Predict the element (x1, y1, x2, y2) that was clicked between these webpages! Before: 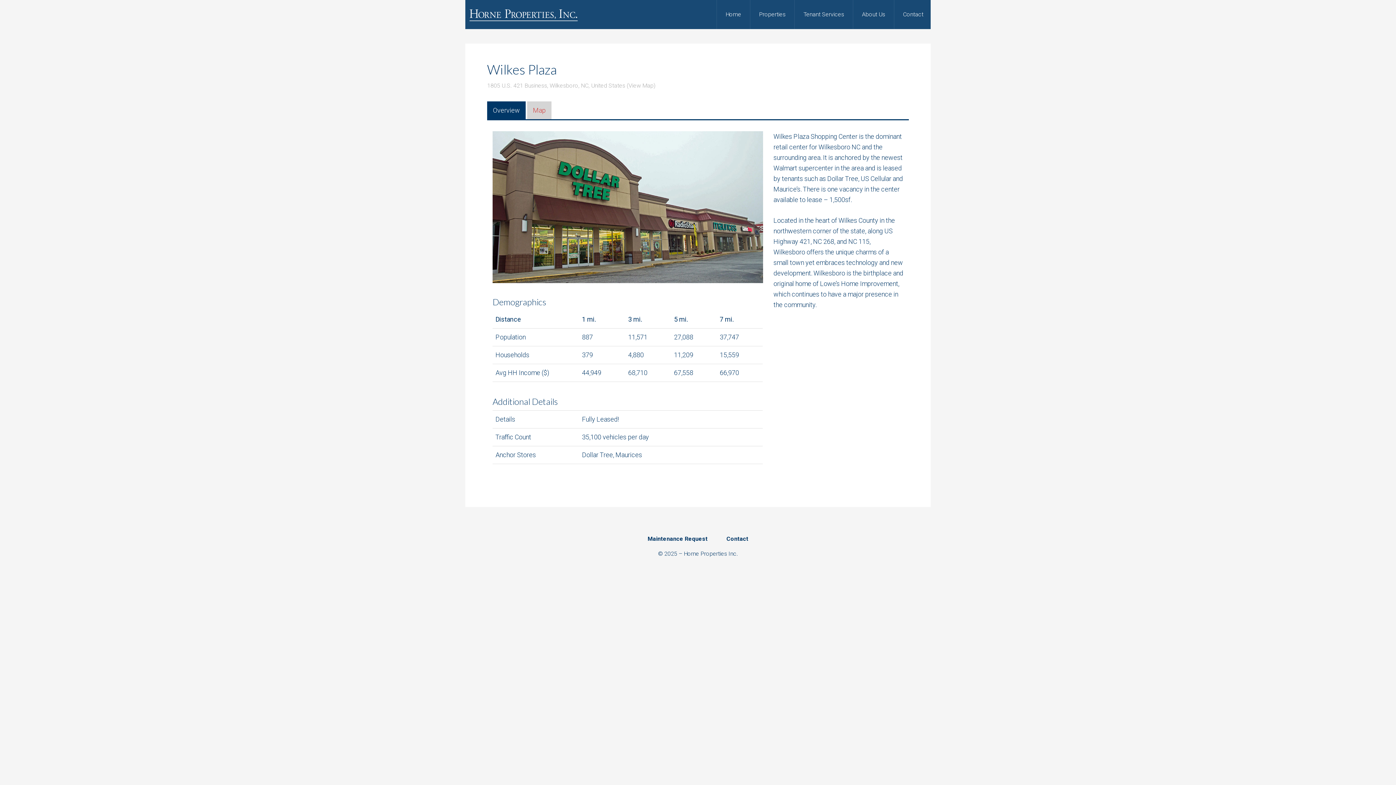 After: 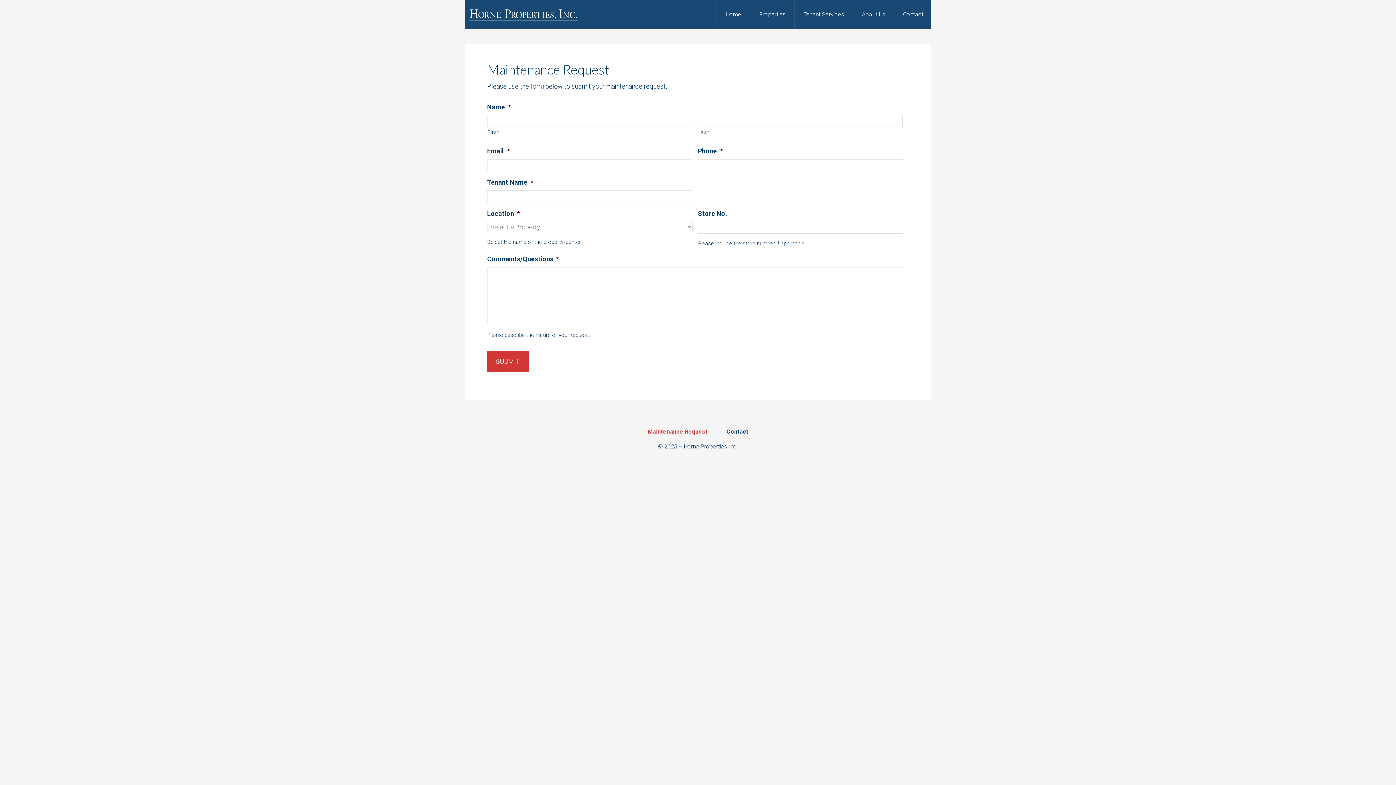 Action: bbox: (639, 536, 716, 549) label: Maintenance Request